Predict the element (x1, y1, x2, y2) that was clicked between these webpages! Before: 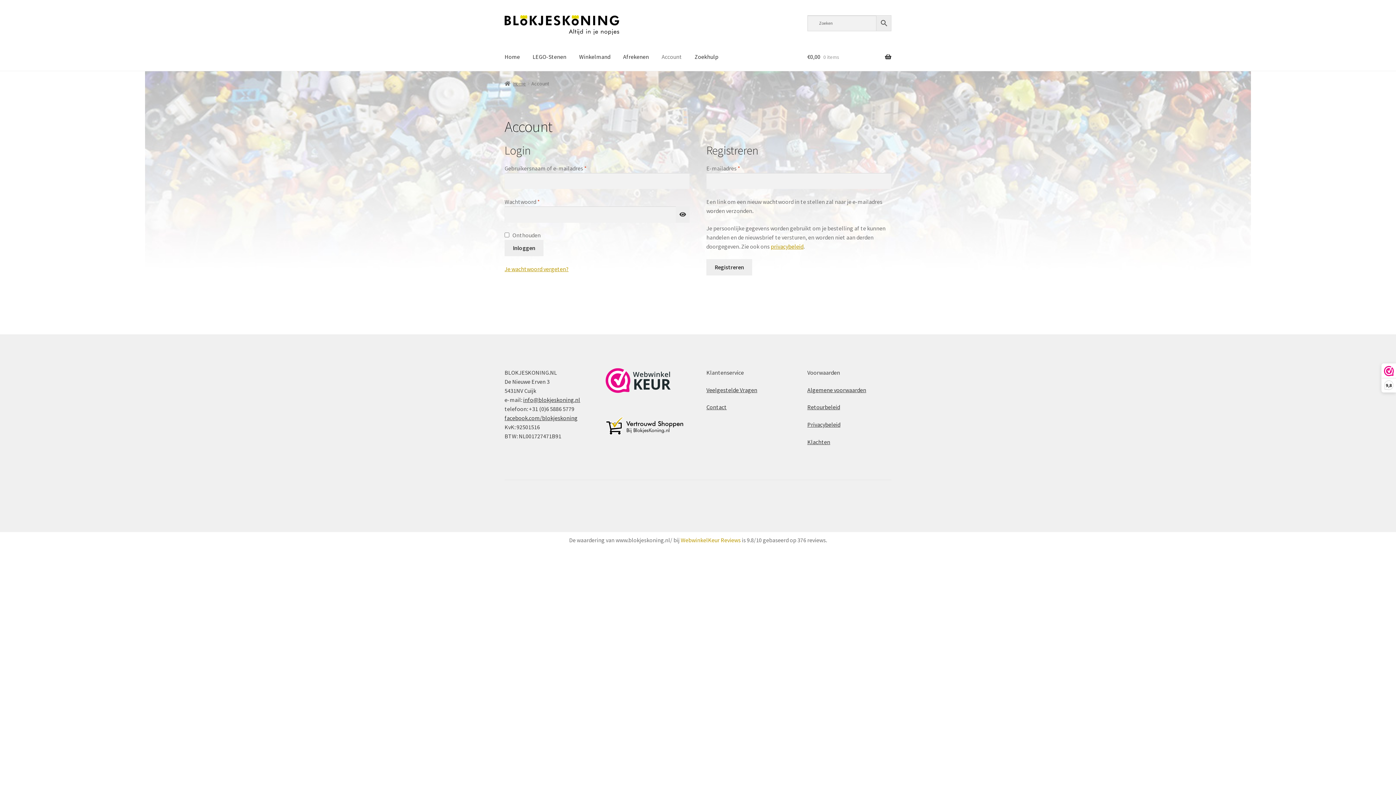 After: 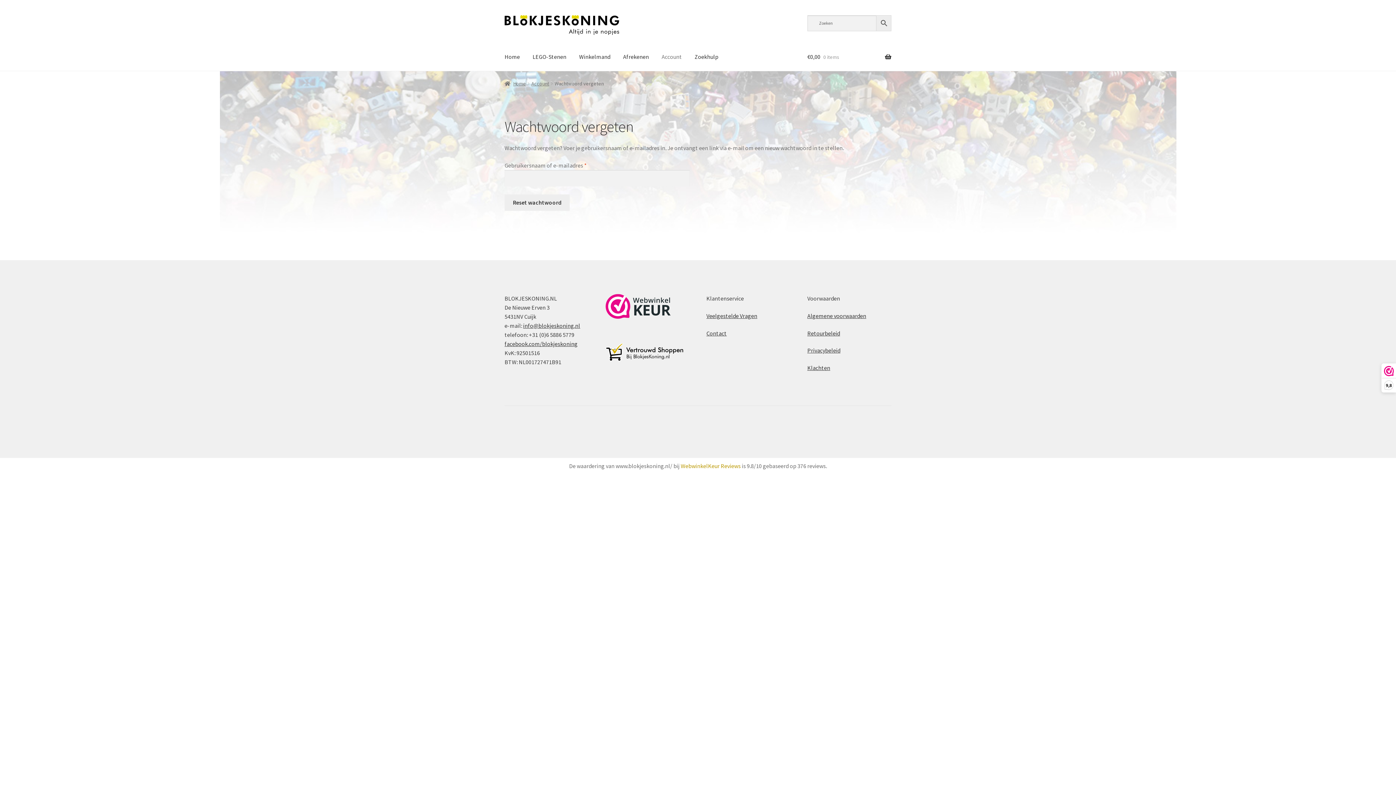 Action: bbox: (504, 265, 568, 272) label: Je wachtwoord vergeten?